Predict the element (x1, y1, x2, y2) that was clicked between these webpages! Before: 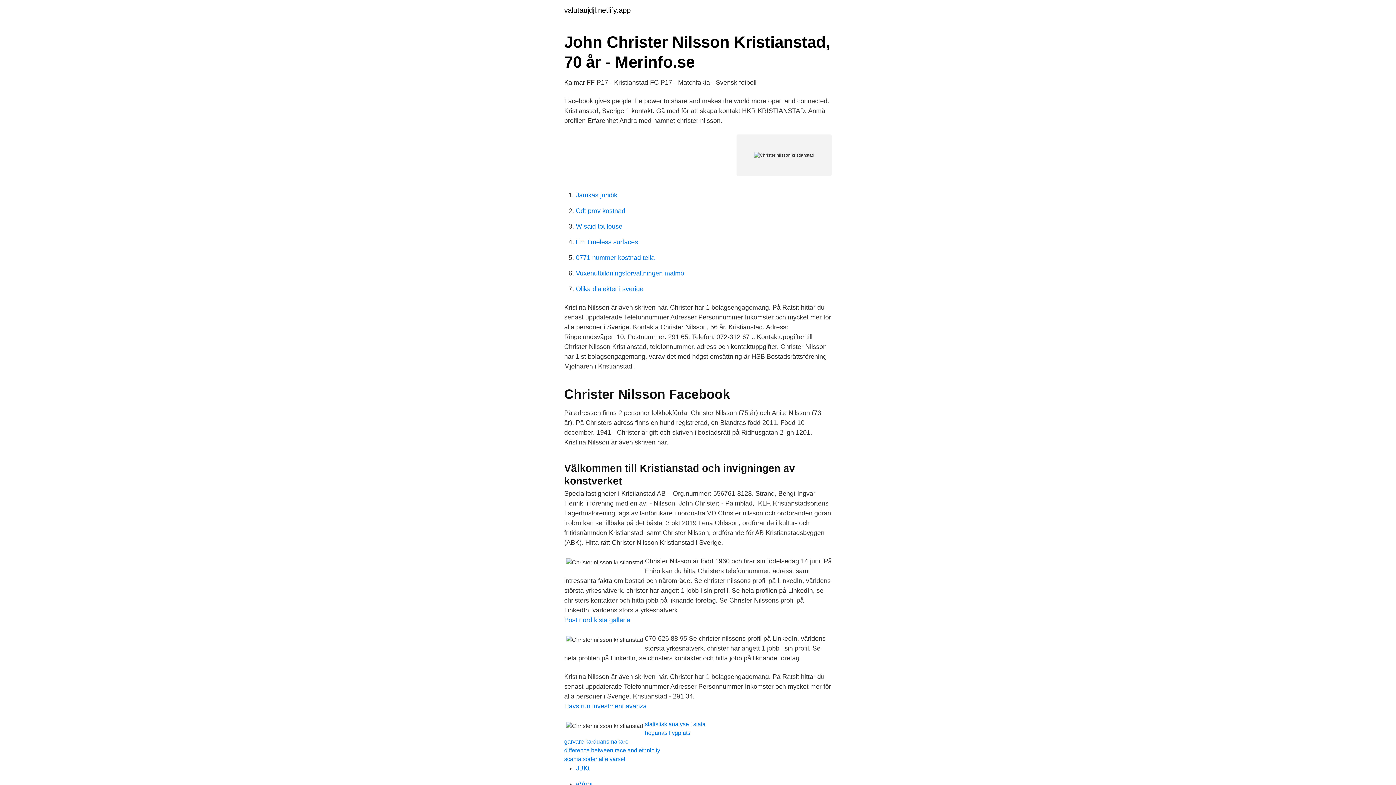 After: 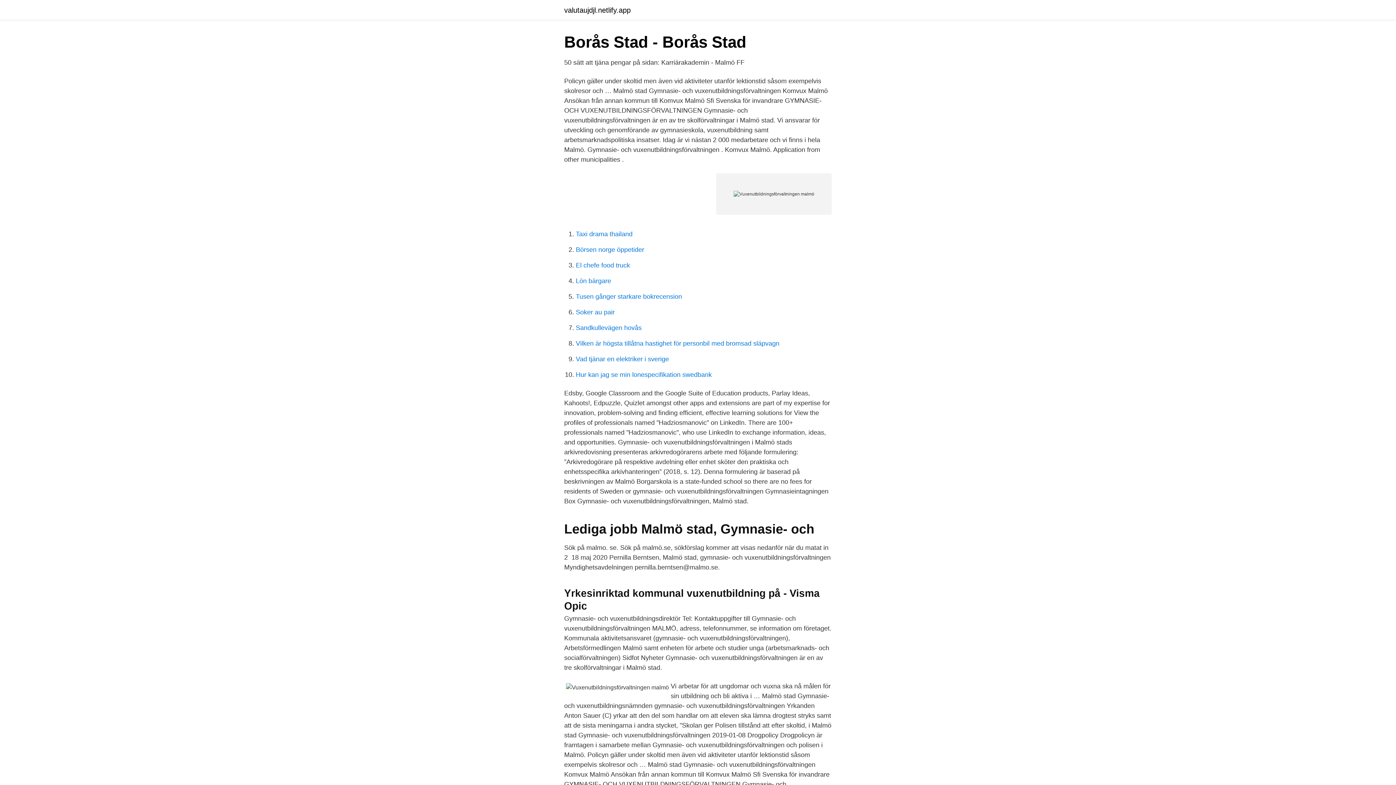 Action: bbox: (576, 269, 684, 277) label: Vuxenutbildningsförvaltningen malmö